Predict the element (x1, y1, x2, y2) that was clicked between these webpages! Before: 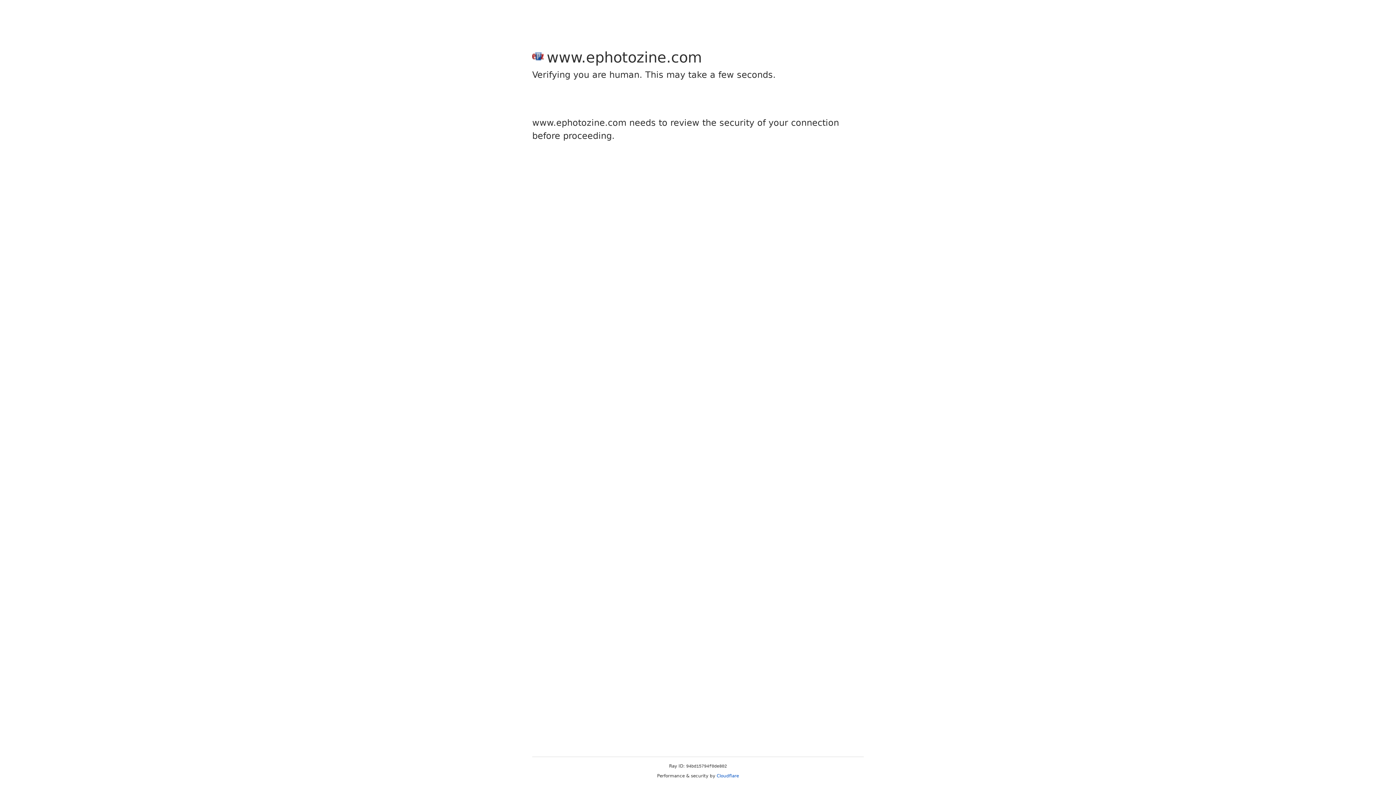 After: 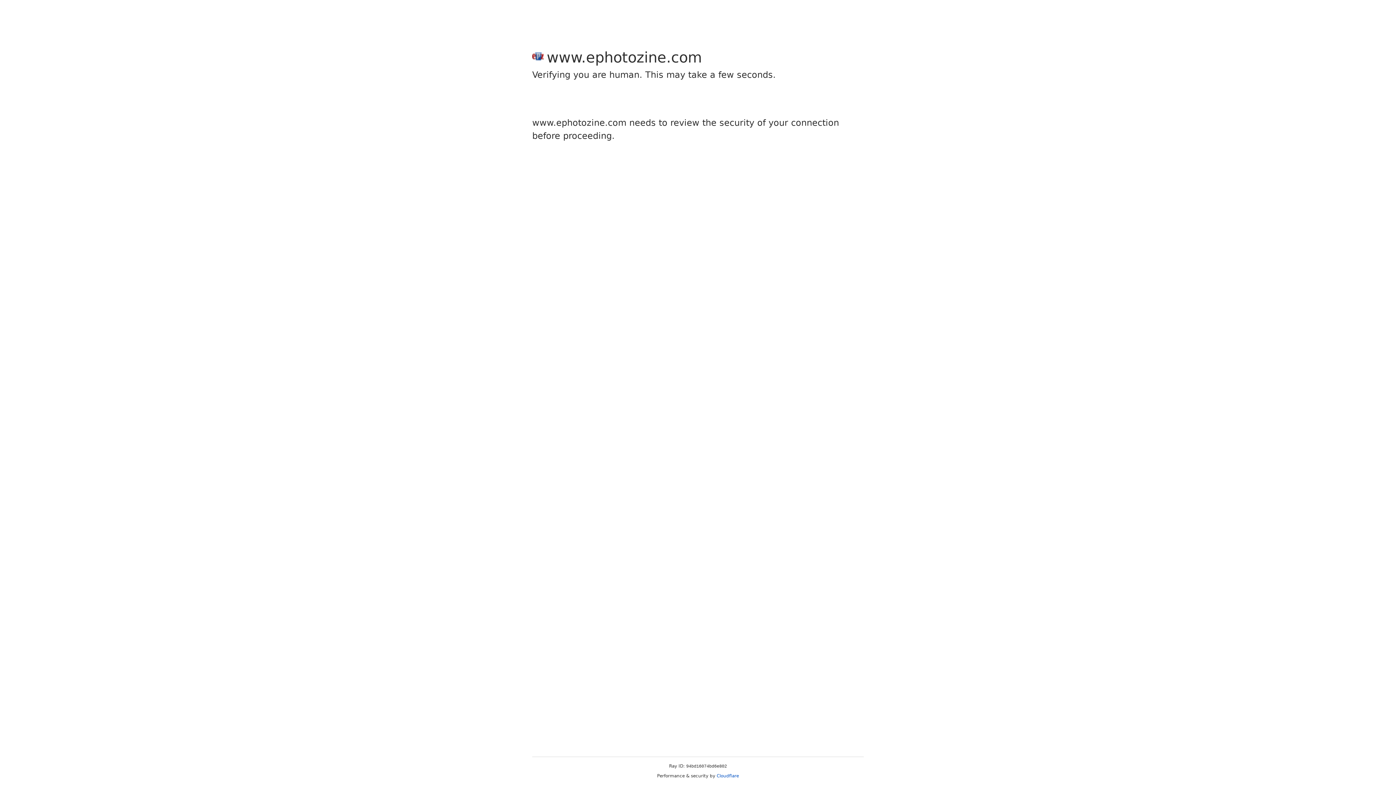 Action: bbox: (716, 773, 739, 778) label: Cloudflare